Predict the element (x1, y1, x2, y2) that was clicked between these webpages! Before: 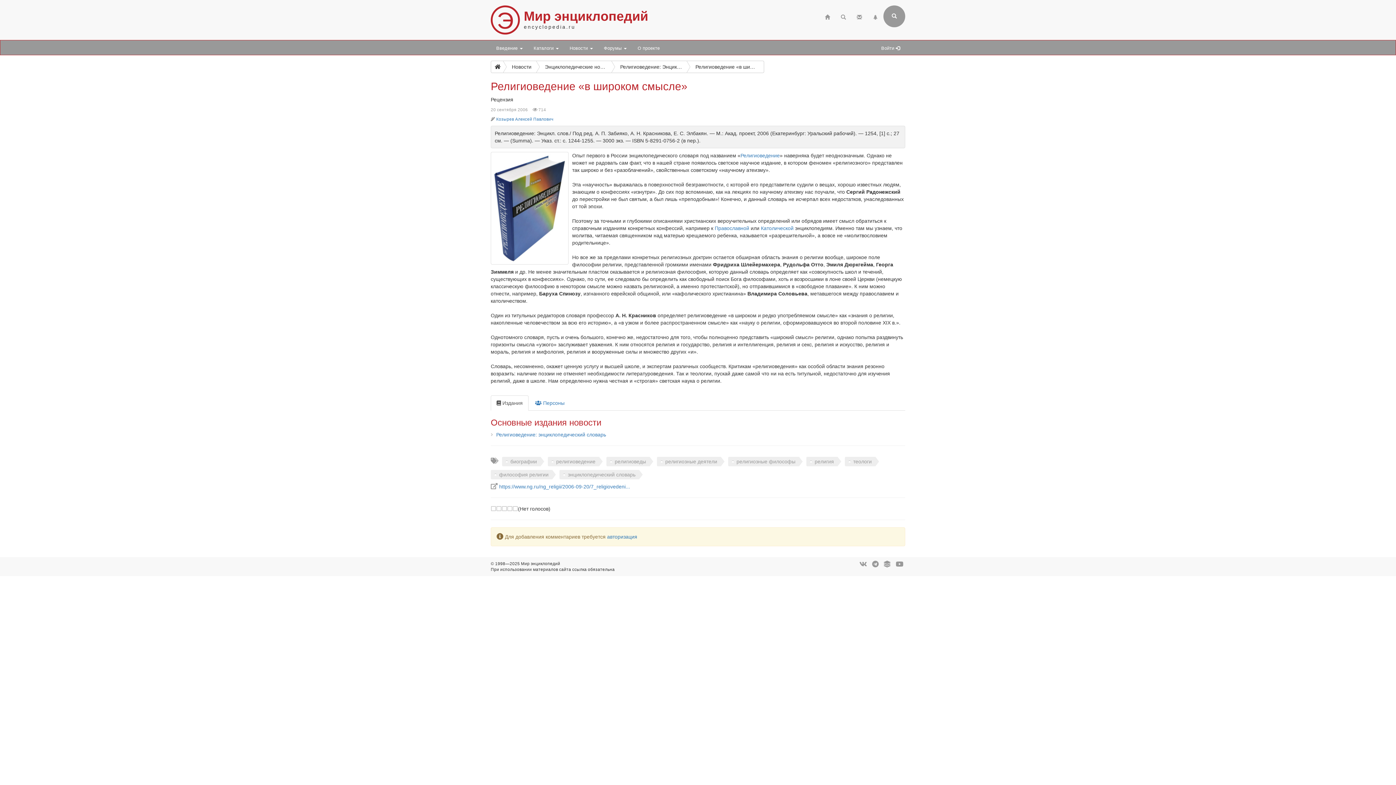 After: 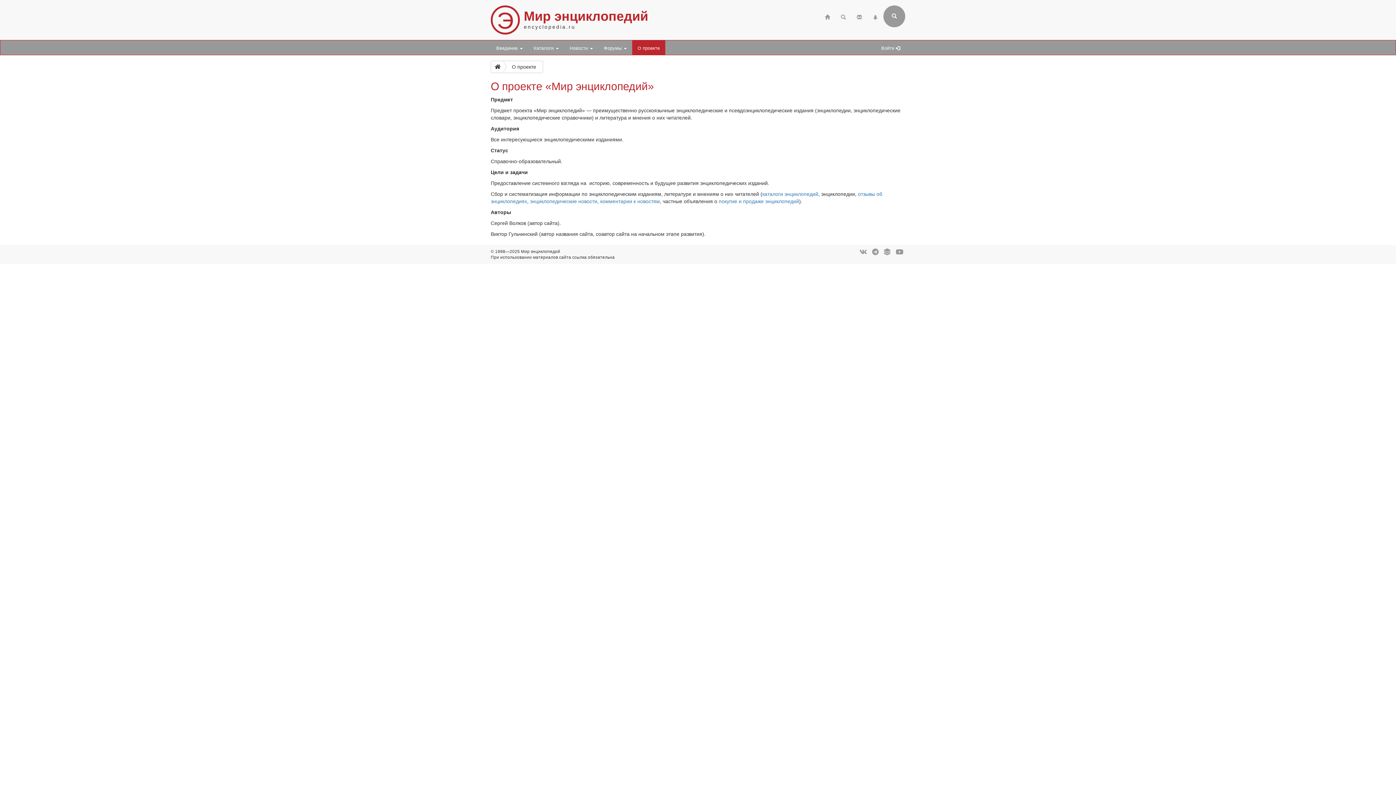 Action: bbox: (632, 40, 665, 54) label: О проекте